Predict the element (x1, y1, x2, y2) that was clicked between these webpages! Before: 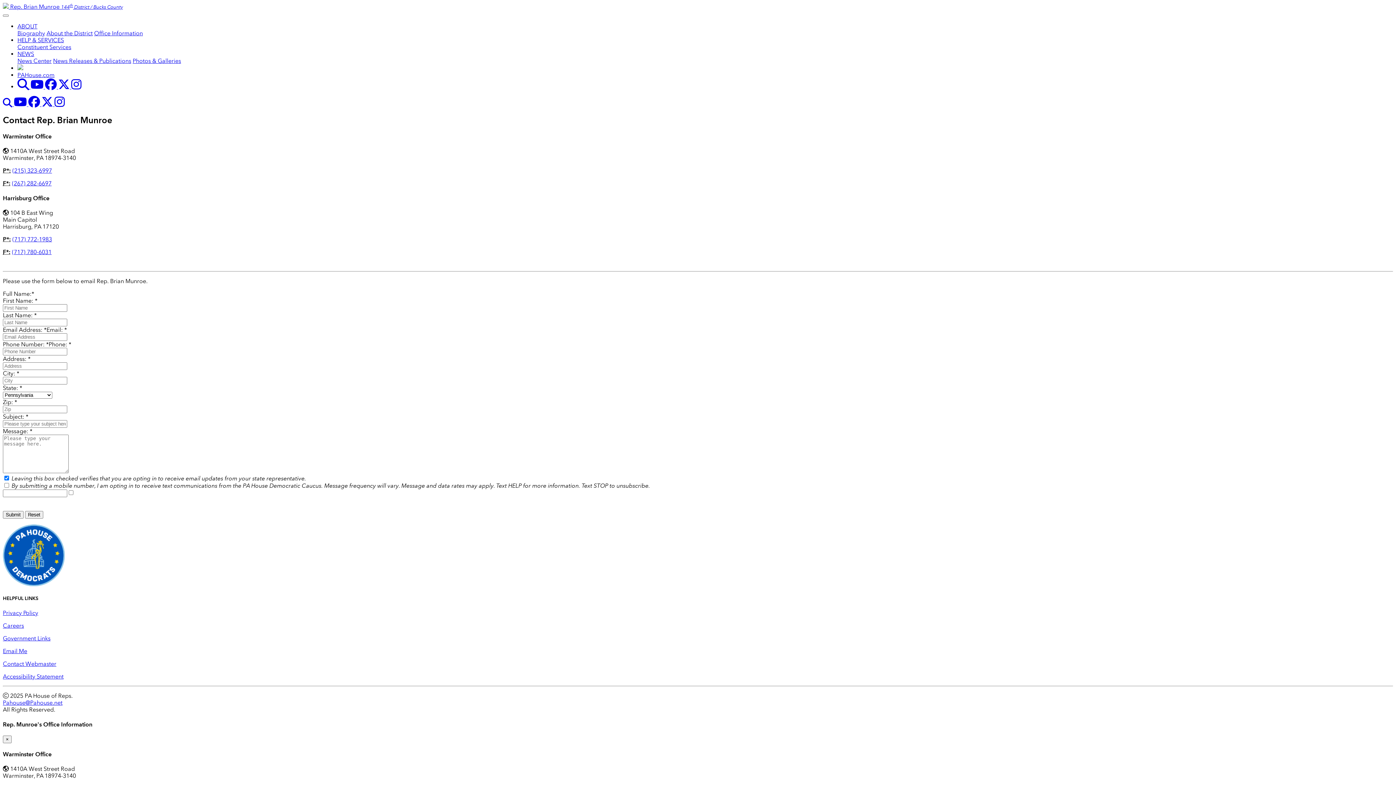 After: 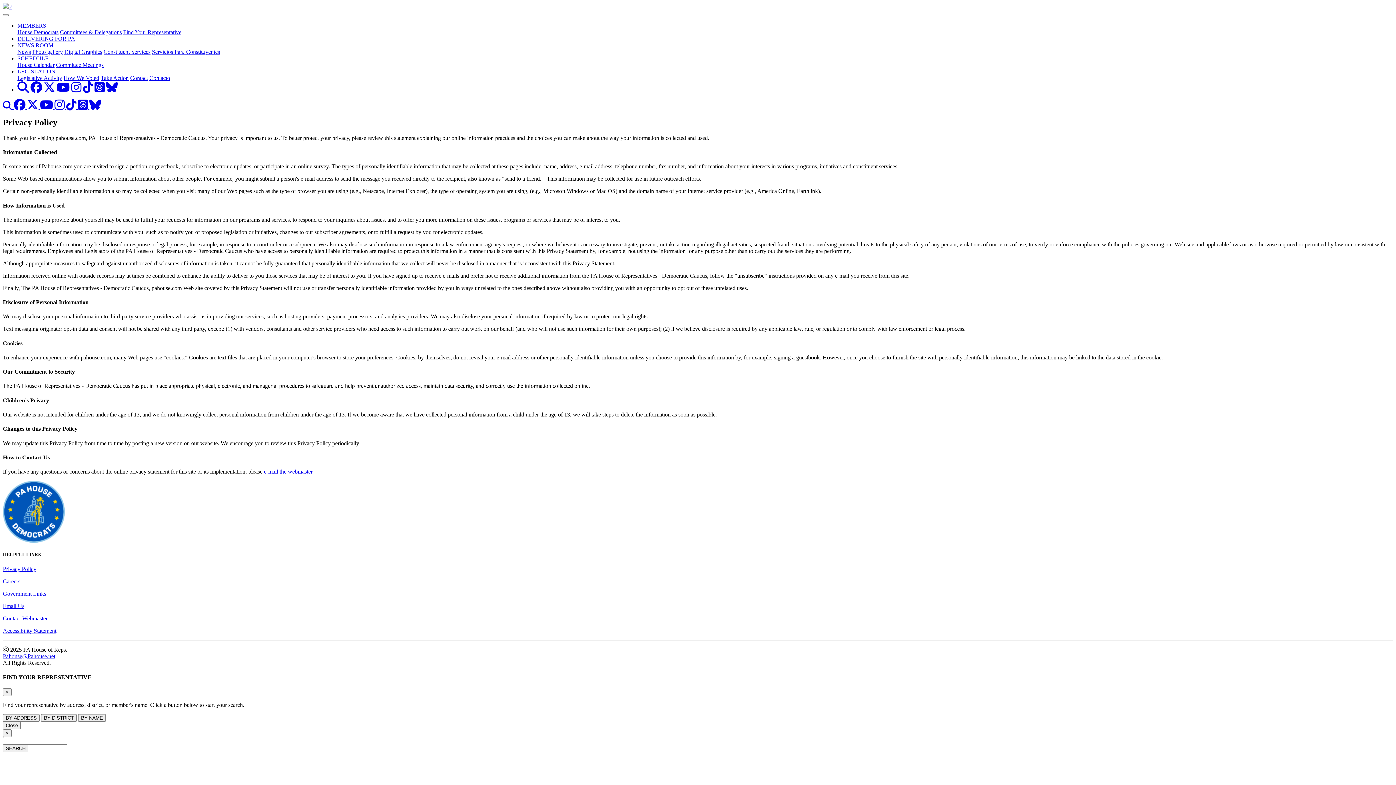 Action: bbox: (2, 609, 38, 616) label: Privacy Policy